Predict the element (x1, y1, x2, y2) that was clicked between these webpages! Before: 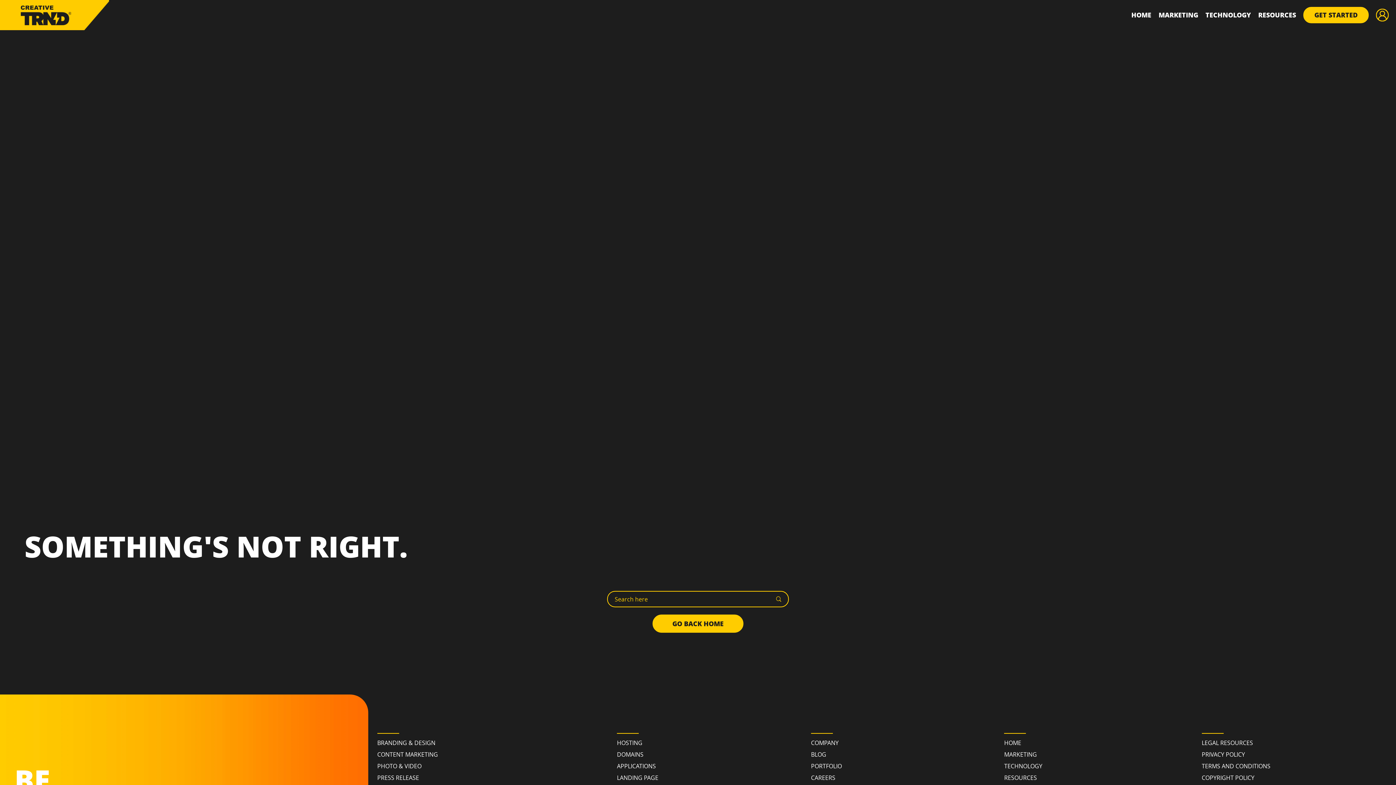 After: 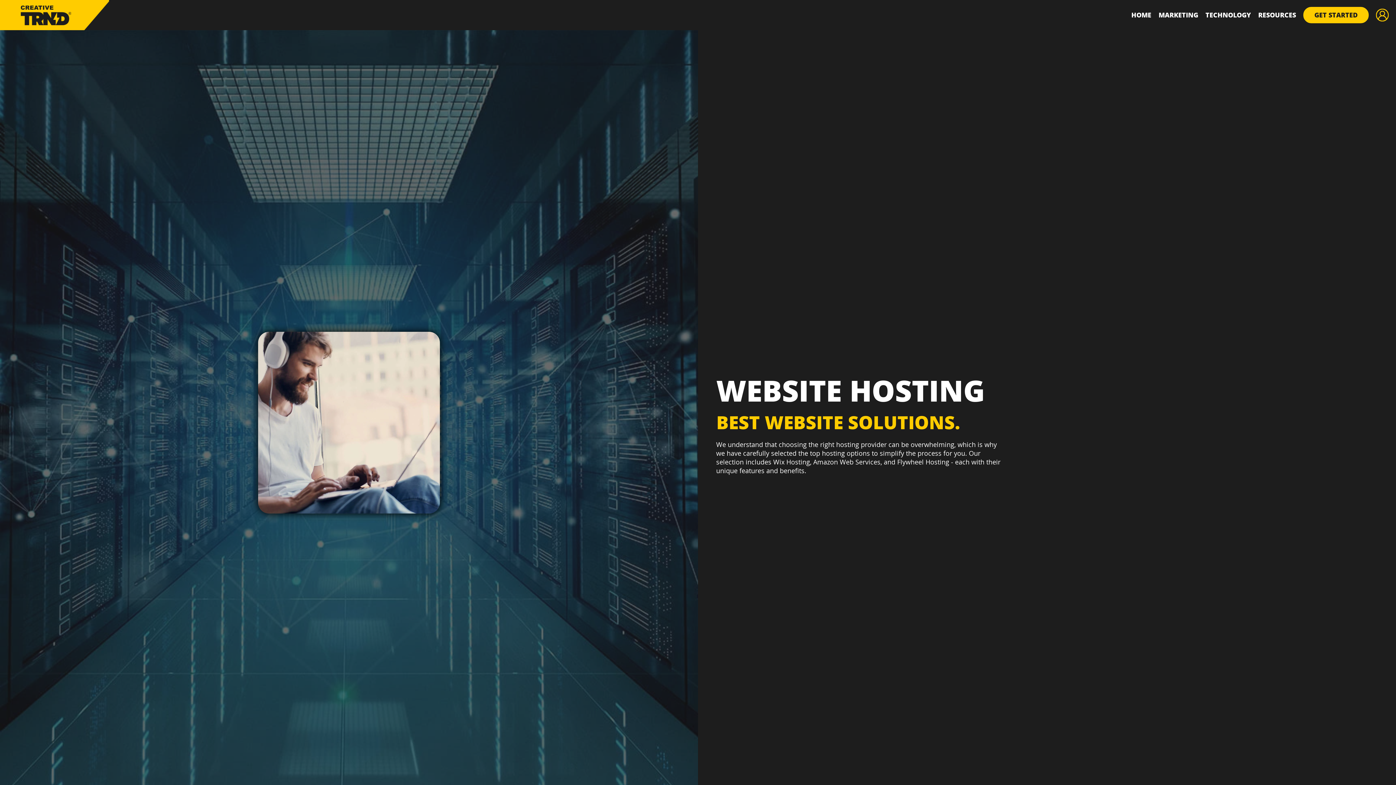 Action: label: HOSTING bbox: (617, 737, 802, 749)